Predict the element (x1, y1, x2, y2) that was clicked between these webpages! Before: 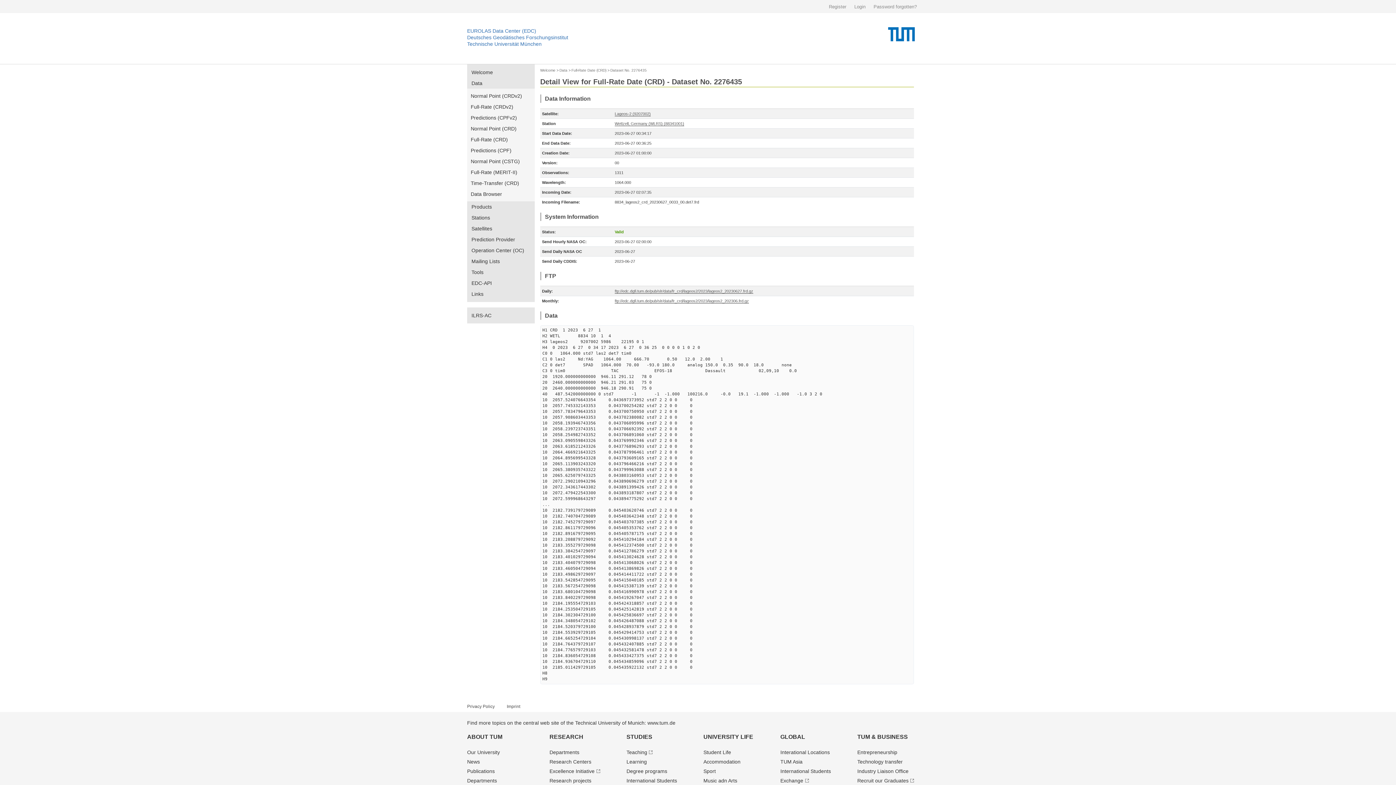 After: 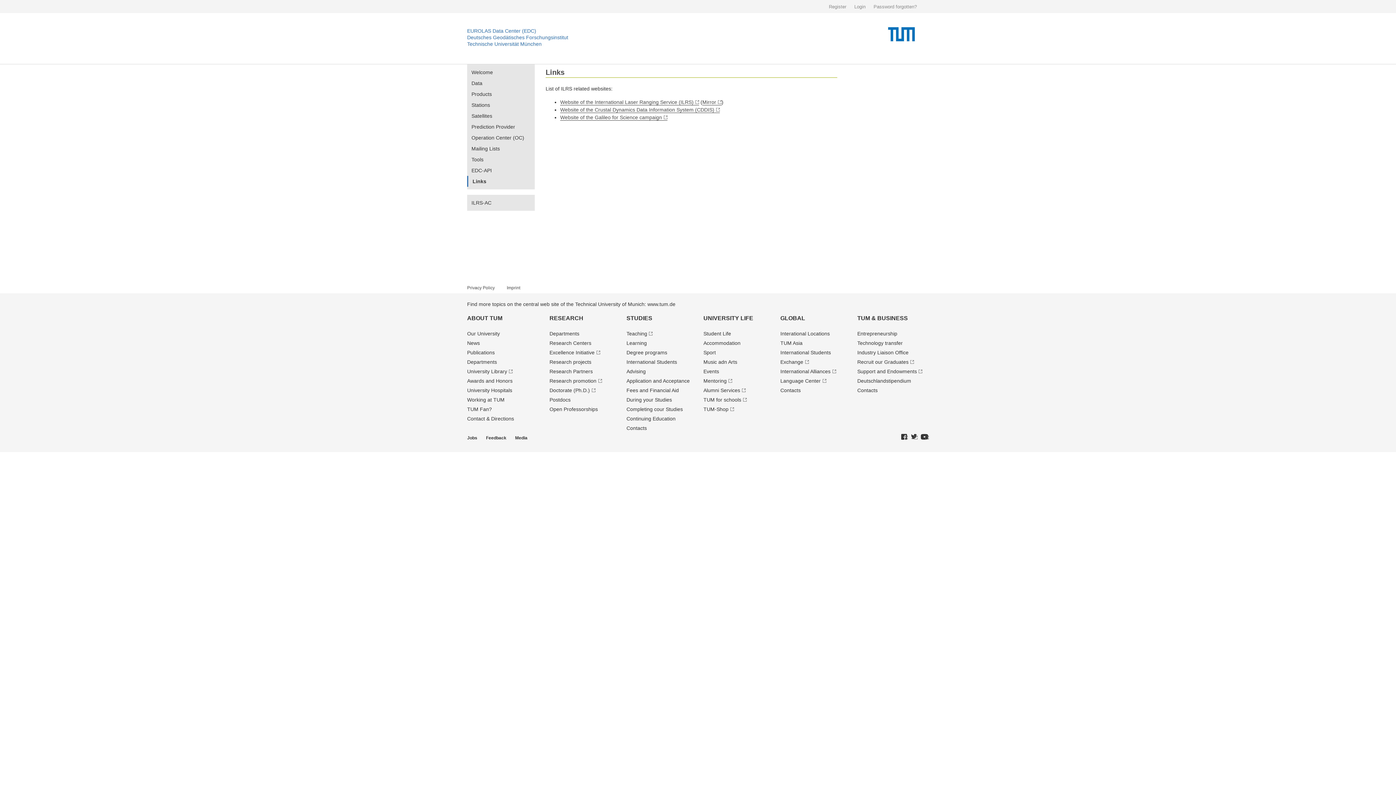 Action: bbox: (467, 288, 534, 299) label: Links